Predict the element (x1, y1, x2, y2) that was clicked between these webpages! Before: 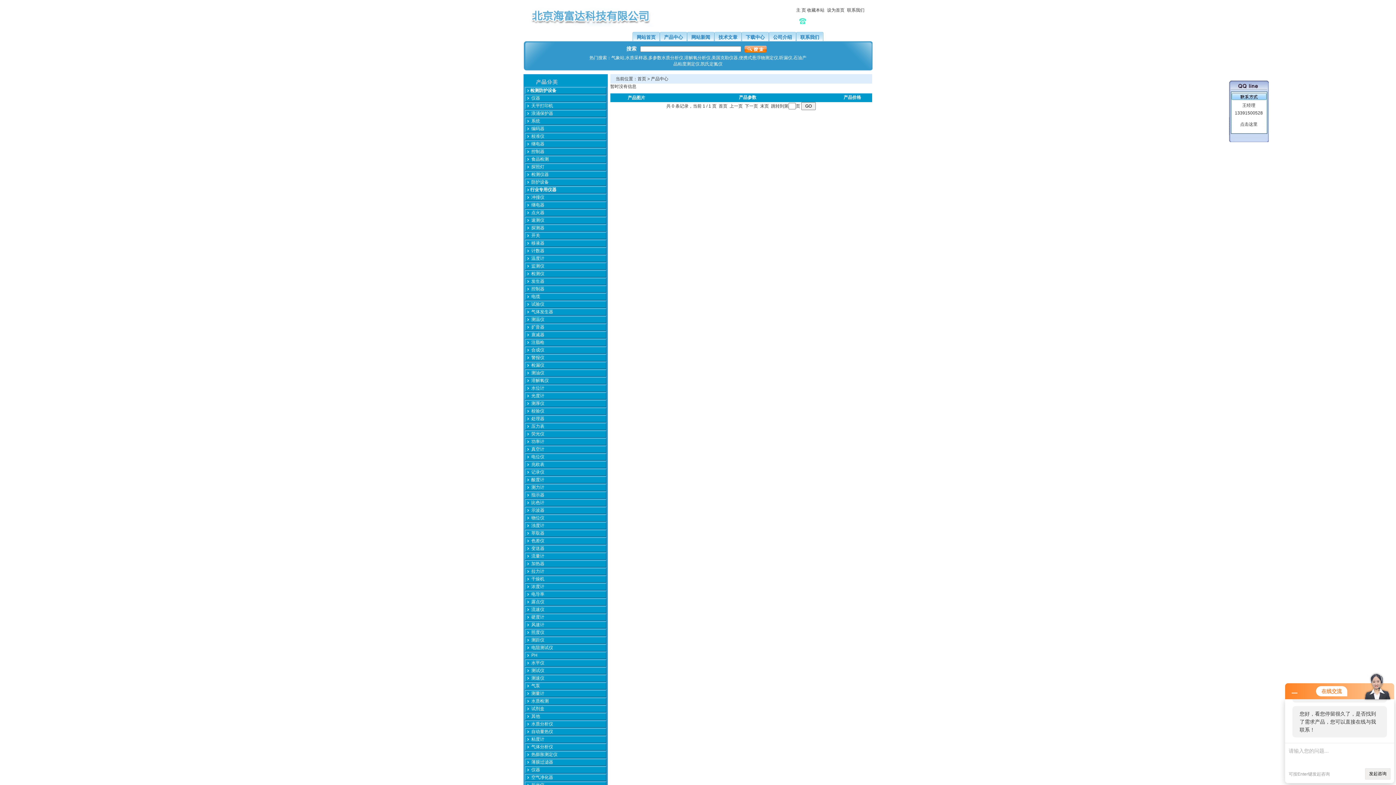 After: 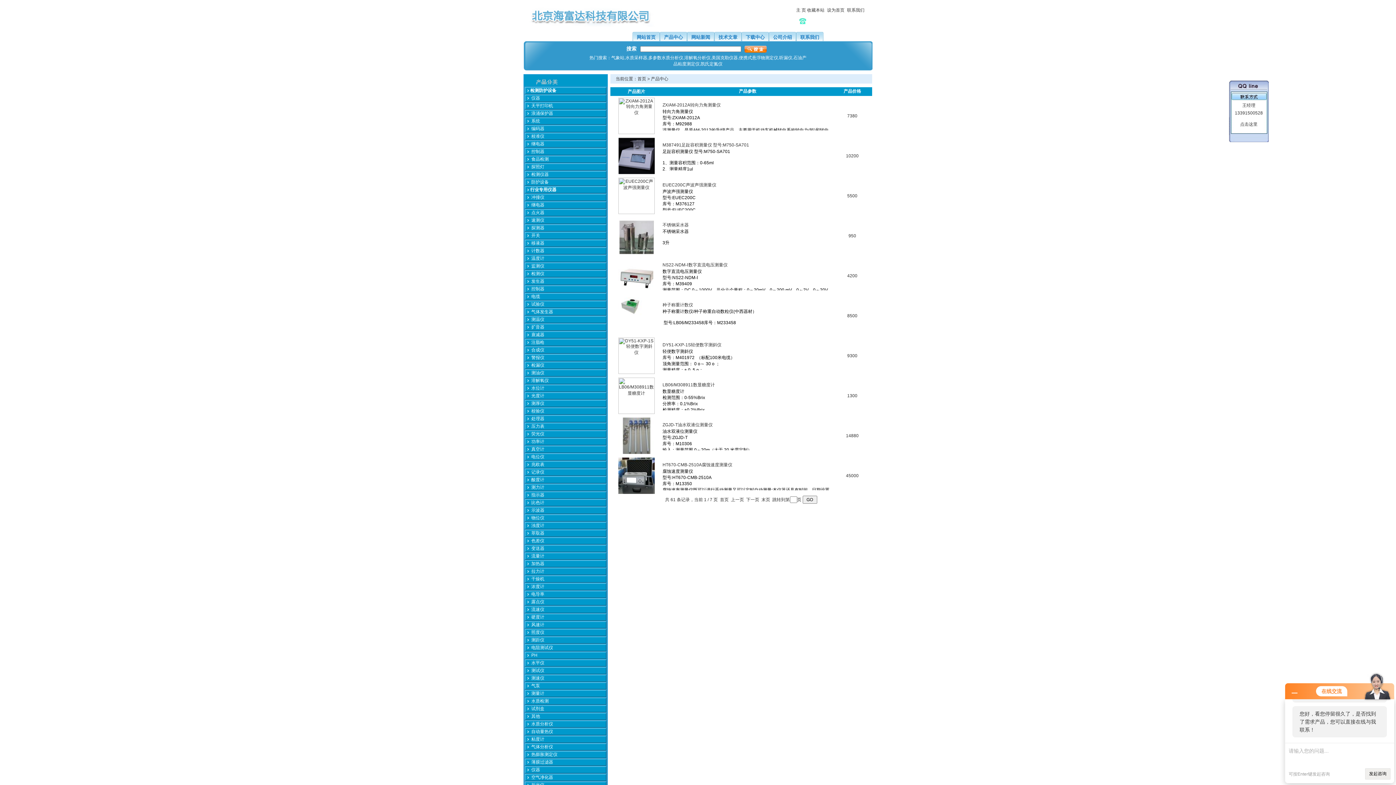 Action: label:  测量计 bbox: (524, 690, 606, 697)